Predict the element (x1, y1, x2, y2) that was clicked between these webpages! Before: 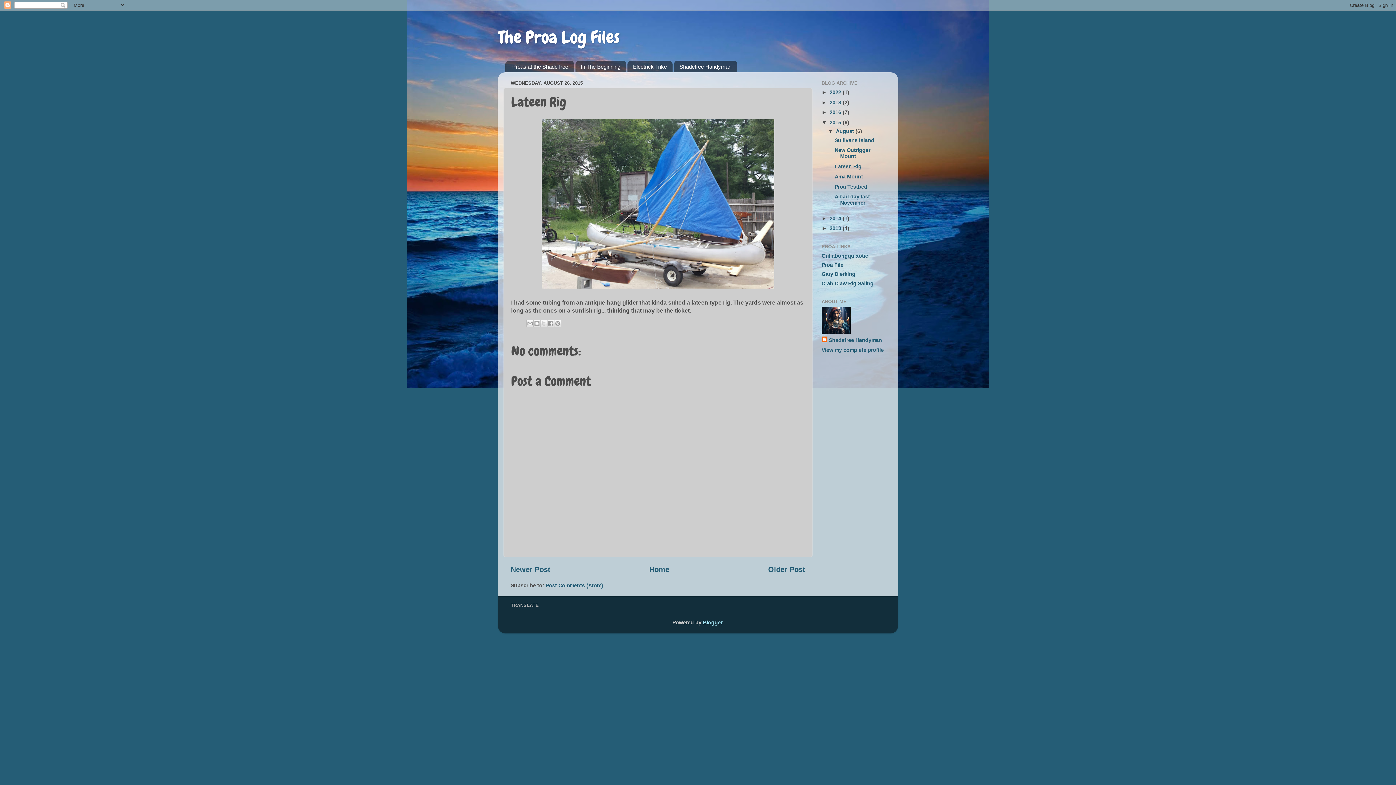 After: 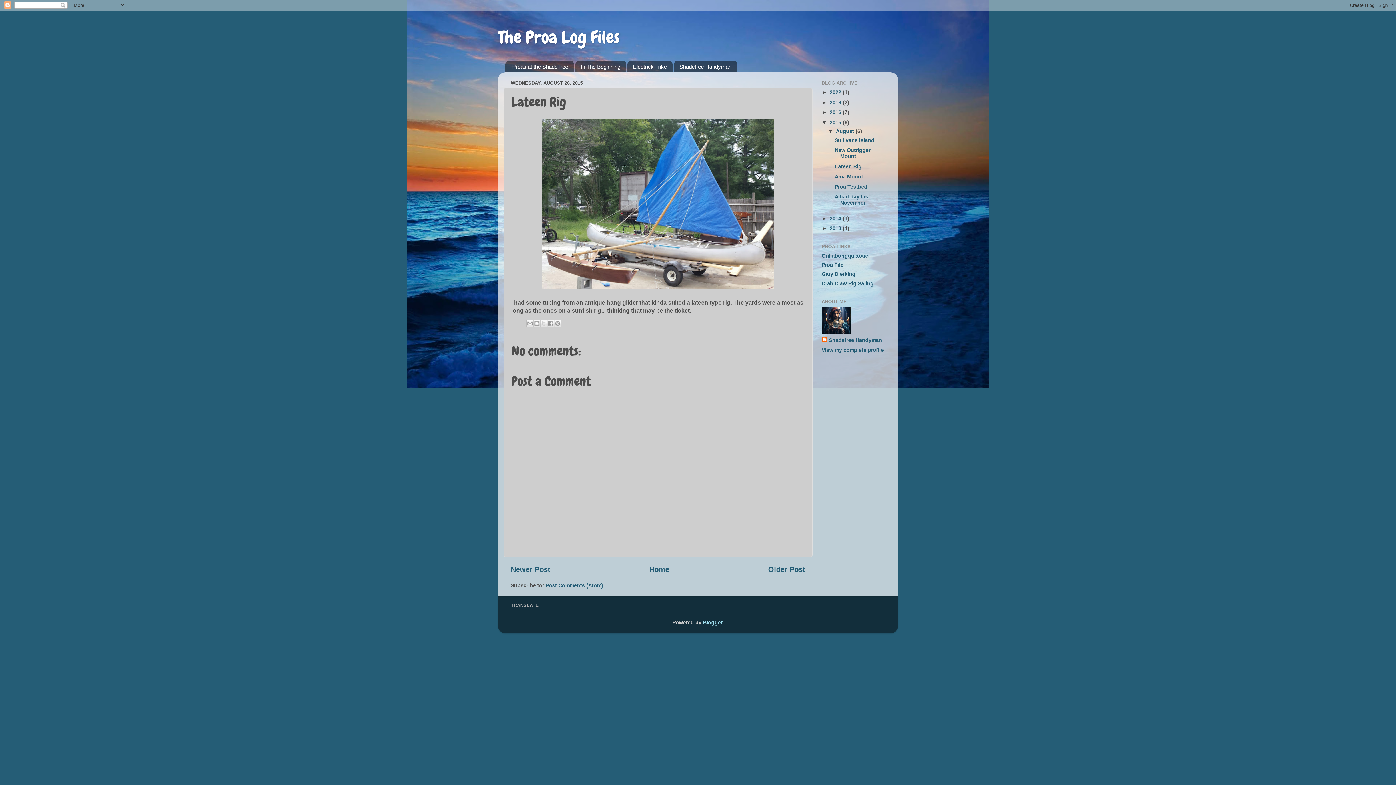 Action: bbox: (834, 163, 861, 169) label: Lateen Rig